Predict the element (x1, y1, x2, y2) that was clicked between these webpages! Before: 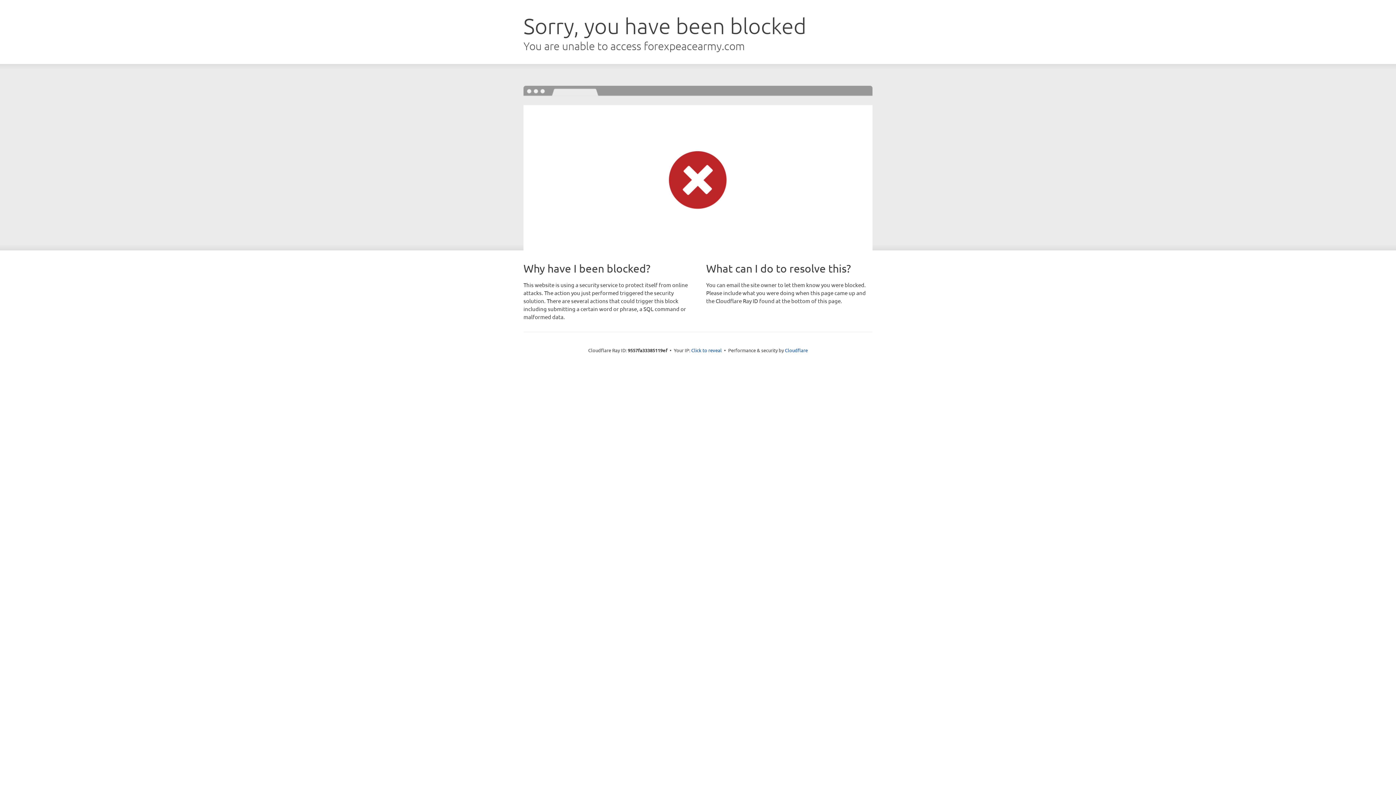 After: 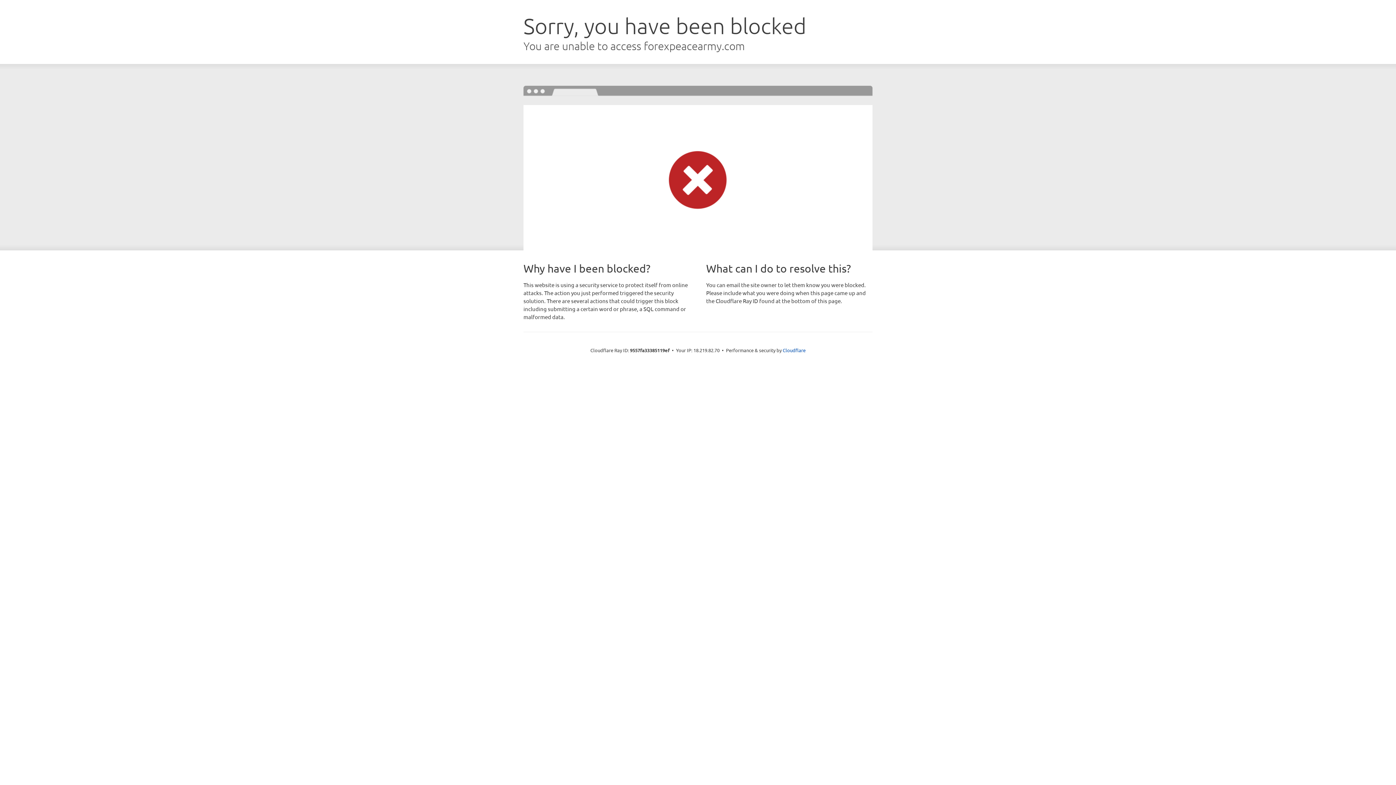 Action: label: Click to reveal bbox: (691, 346, 722, 353)